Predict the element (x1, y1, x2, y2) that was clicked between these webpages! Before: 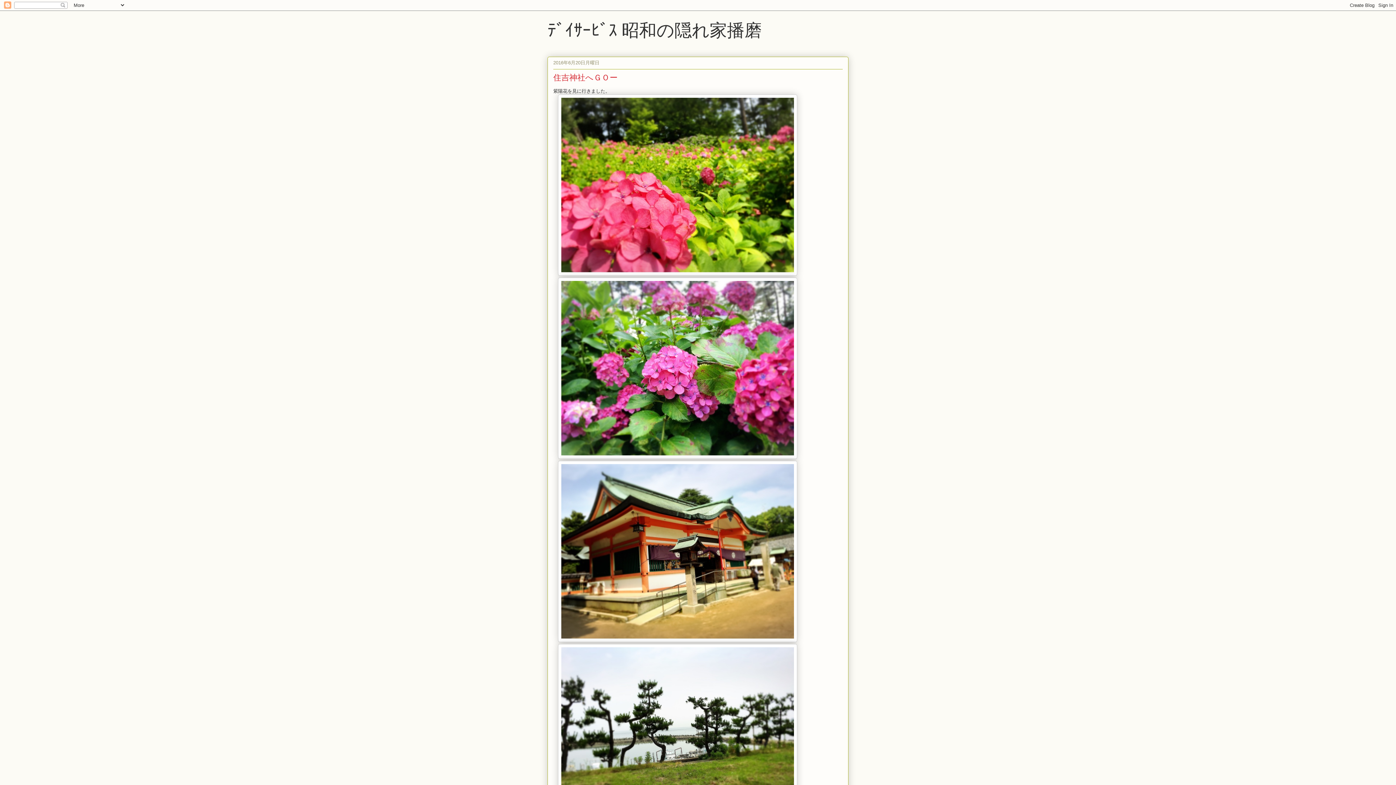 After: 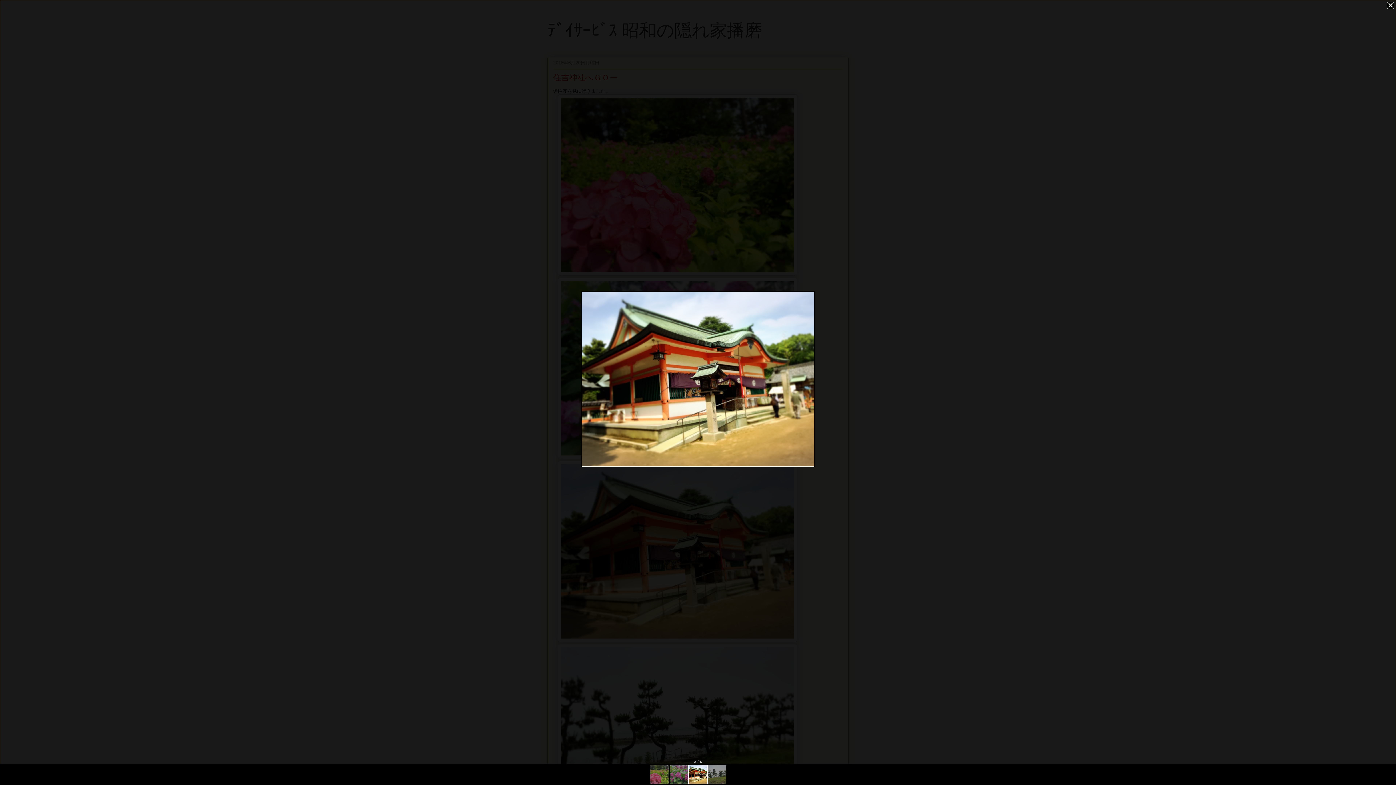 Action: bbox: (558, 638, 797, 643)